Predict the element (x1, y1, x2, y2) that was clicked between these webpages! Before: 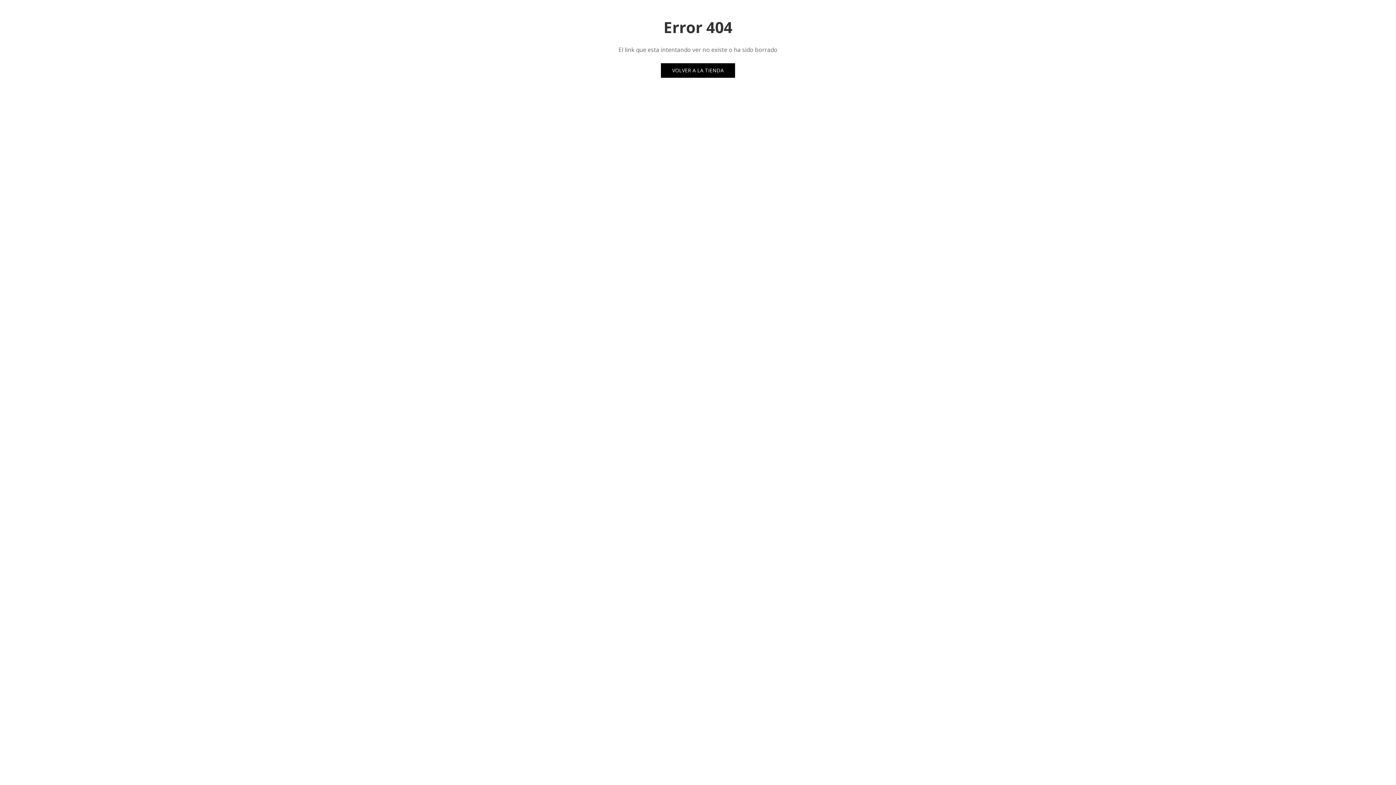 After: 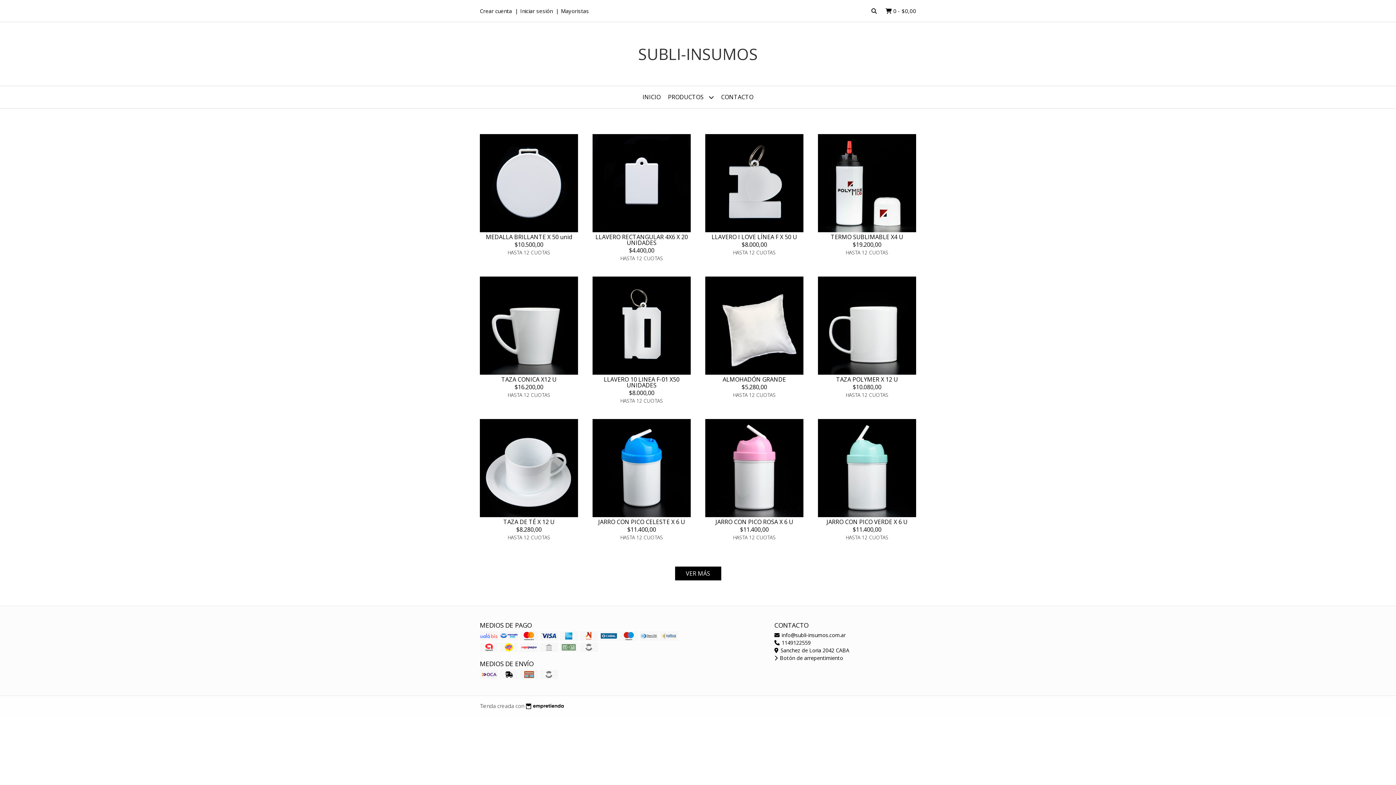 Action: bbox: (661, 63, 735, 77) label: VOLVER A LA TIENDA